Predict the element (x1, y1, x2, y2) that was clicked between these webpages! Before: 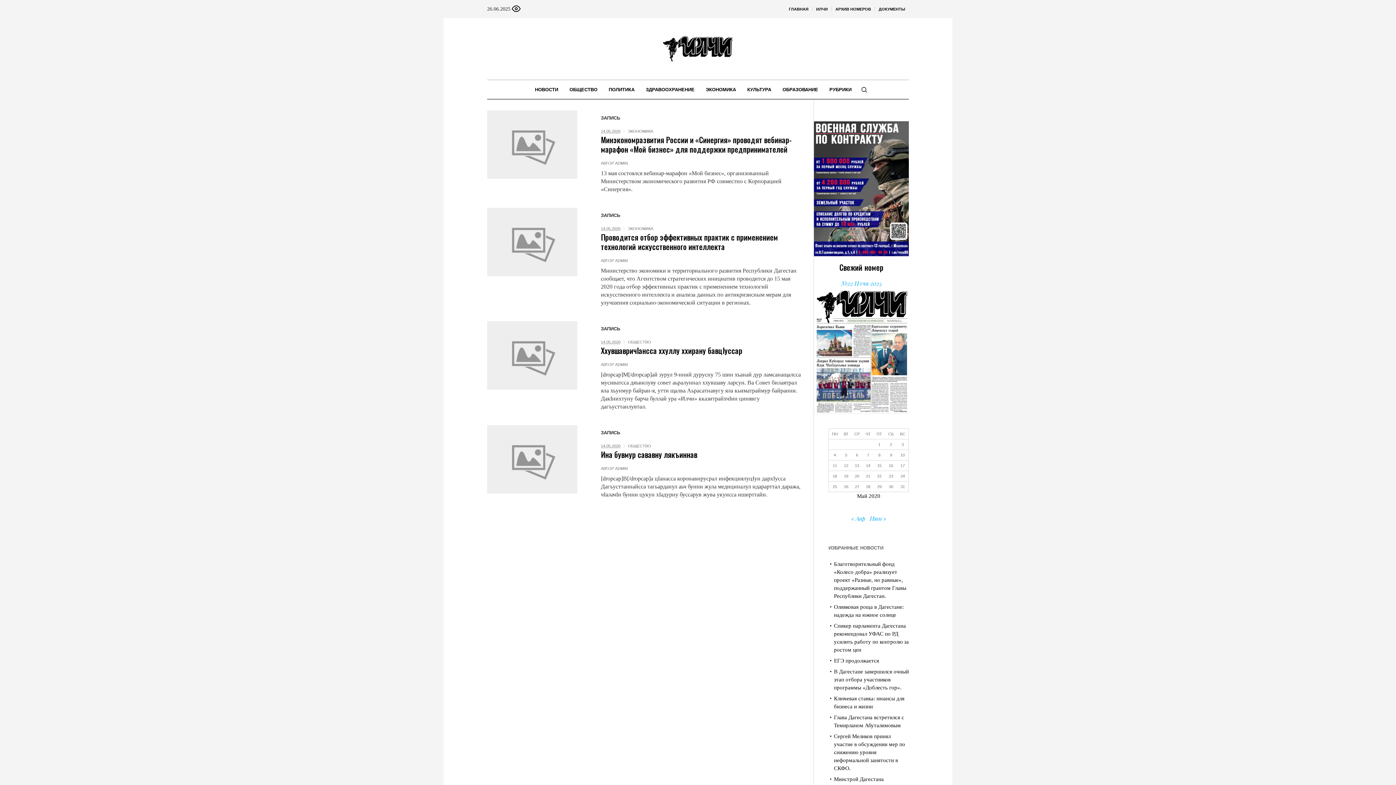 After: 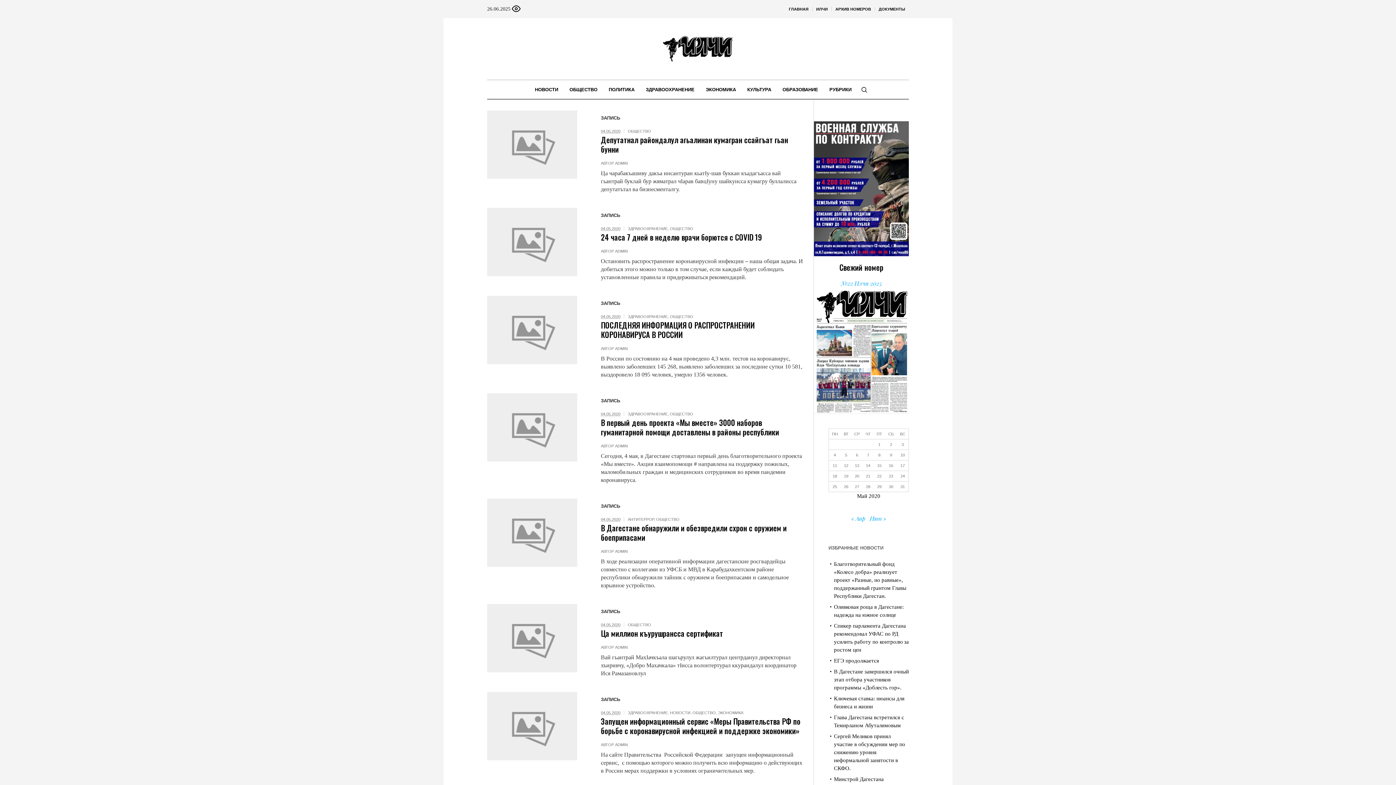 Action: label: Записи, опубликованные 04.05.2020 bbox: (834, 452, 836, 457)